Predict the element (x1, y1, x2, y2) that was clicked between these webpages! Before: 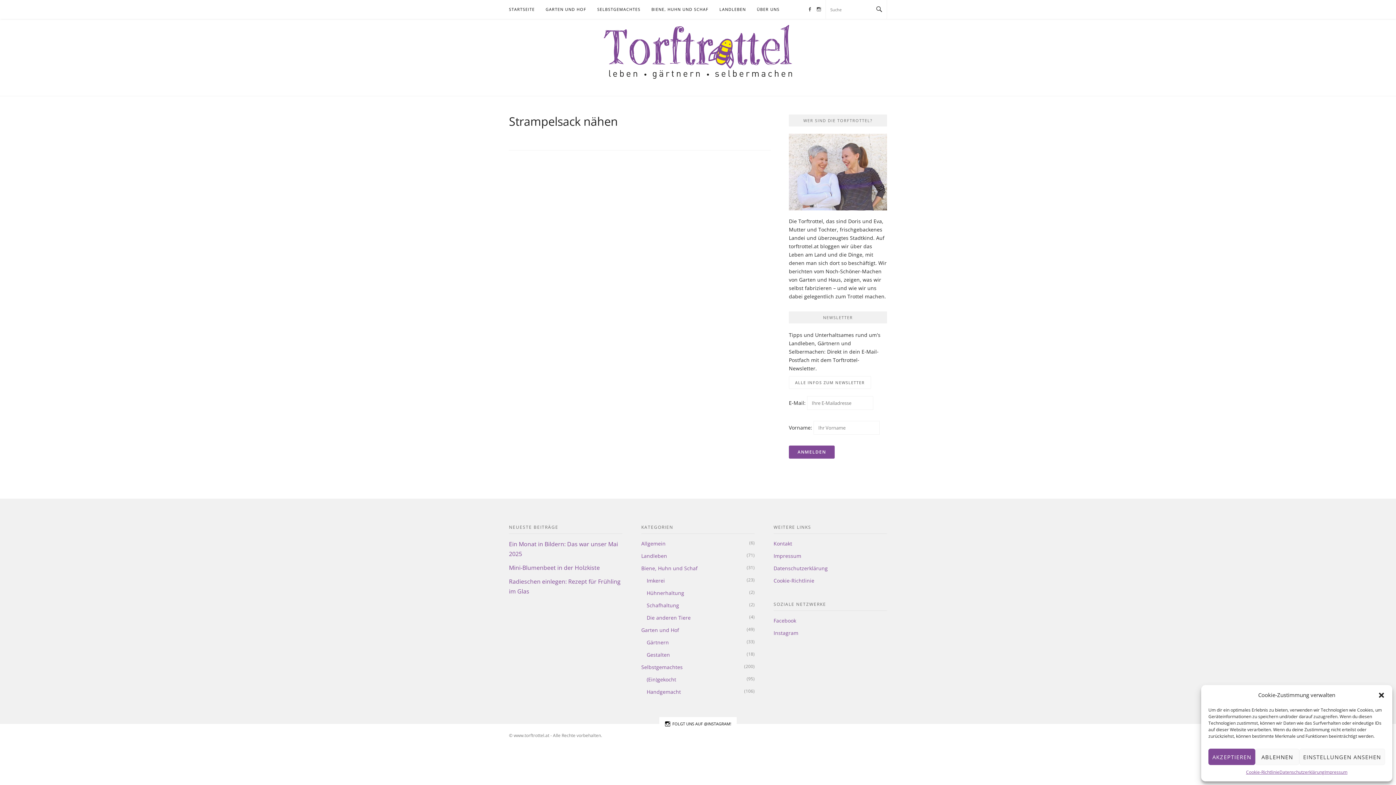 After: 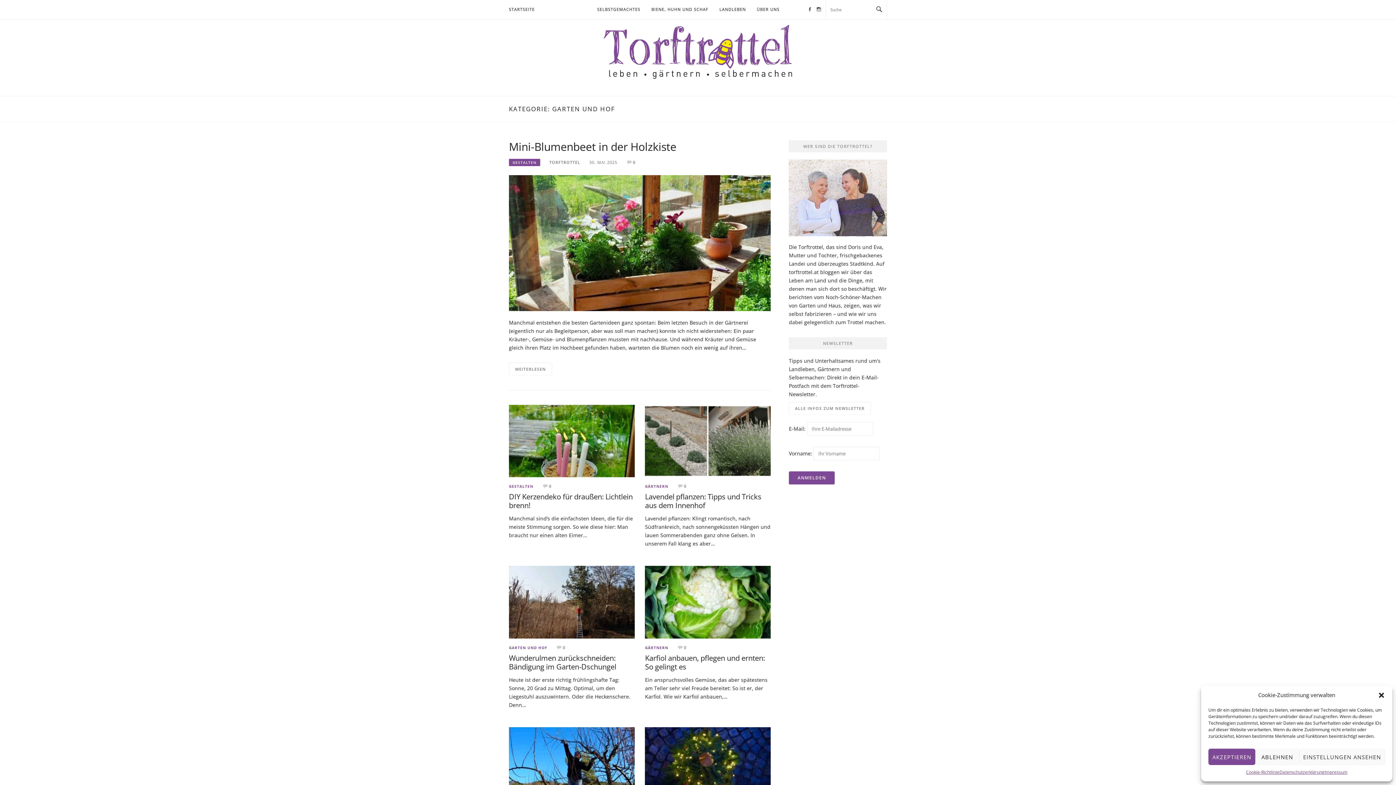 Action: bbox: (641, 626, 679, 633) label: Garten und Hof